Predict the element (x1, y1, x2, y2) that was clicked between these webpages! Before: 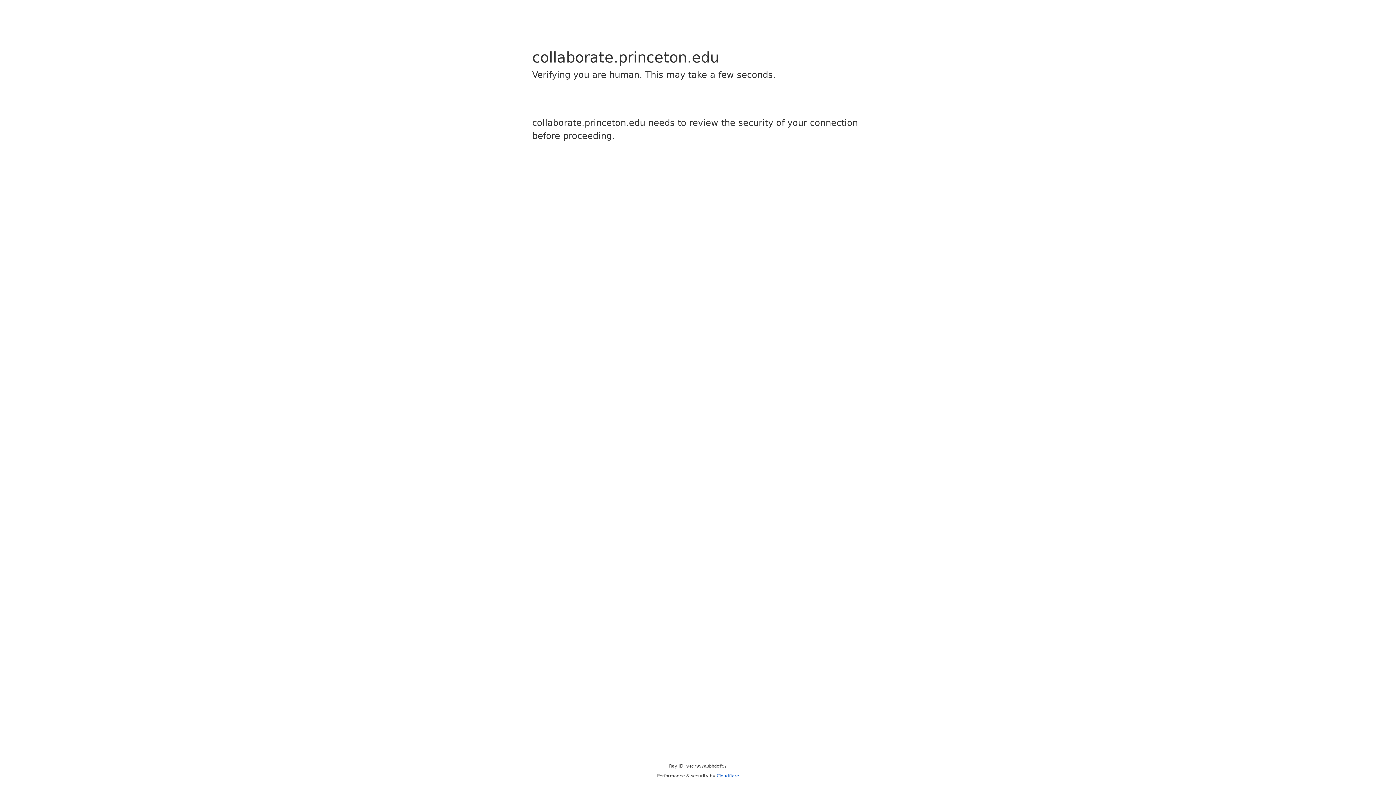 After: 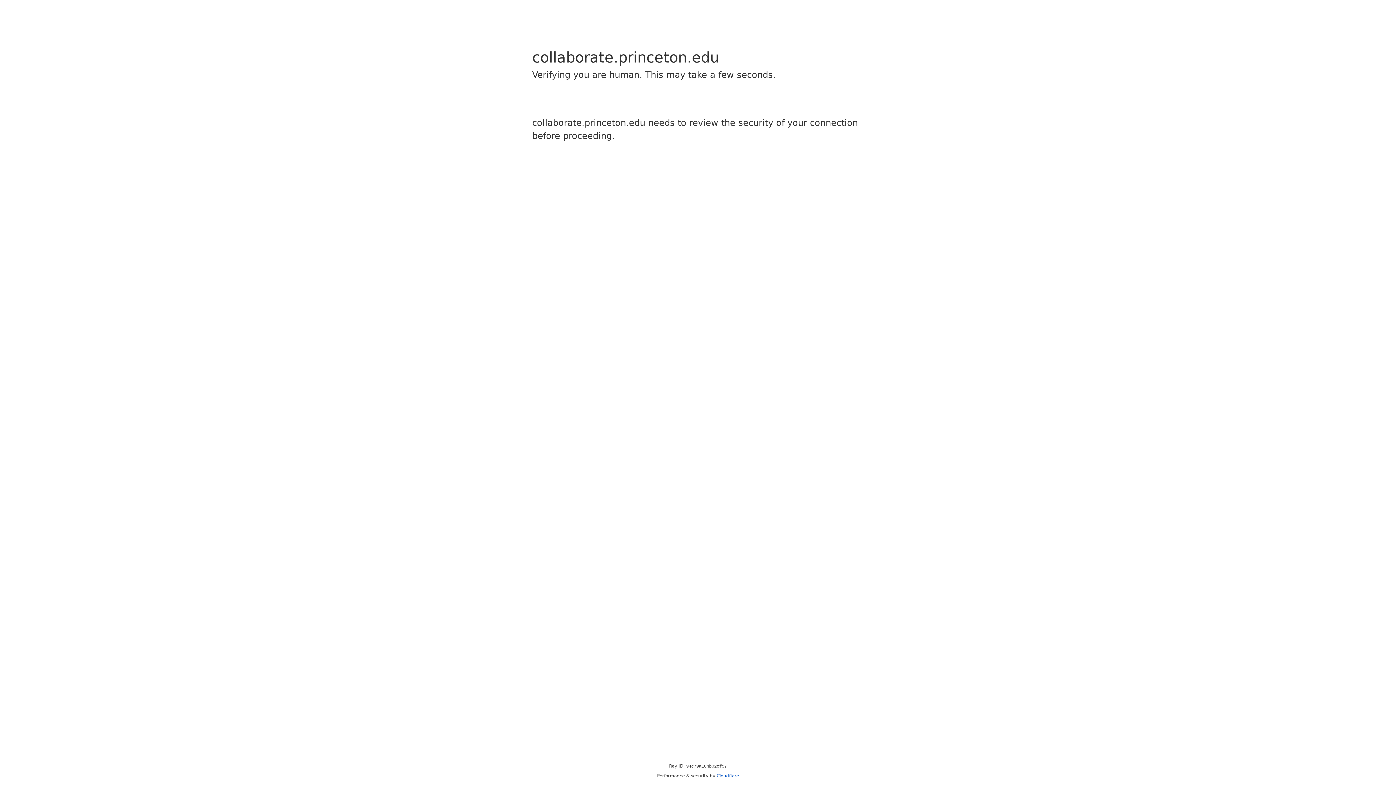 Action: bbox: (716, 773, 739, 778) label: Cloudflare